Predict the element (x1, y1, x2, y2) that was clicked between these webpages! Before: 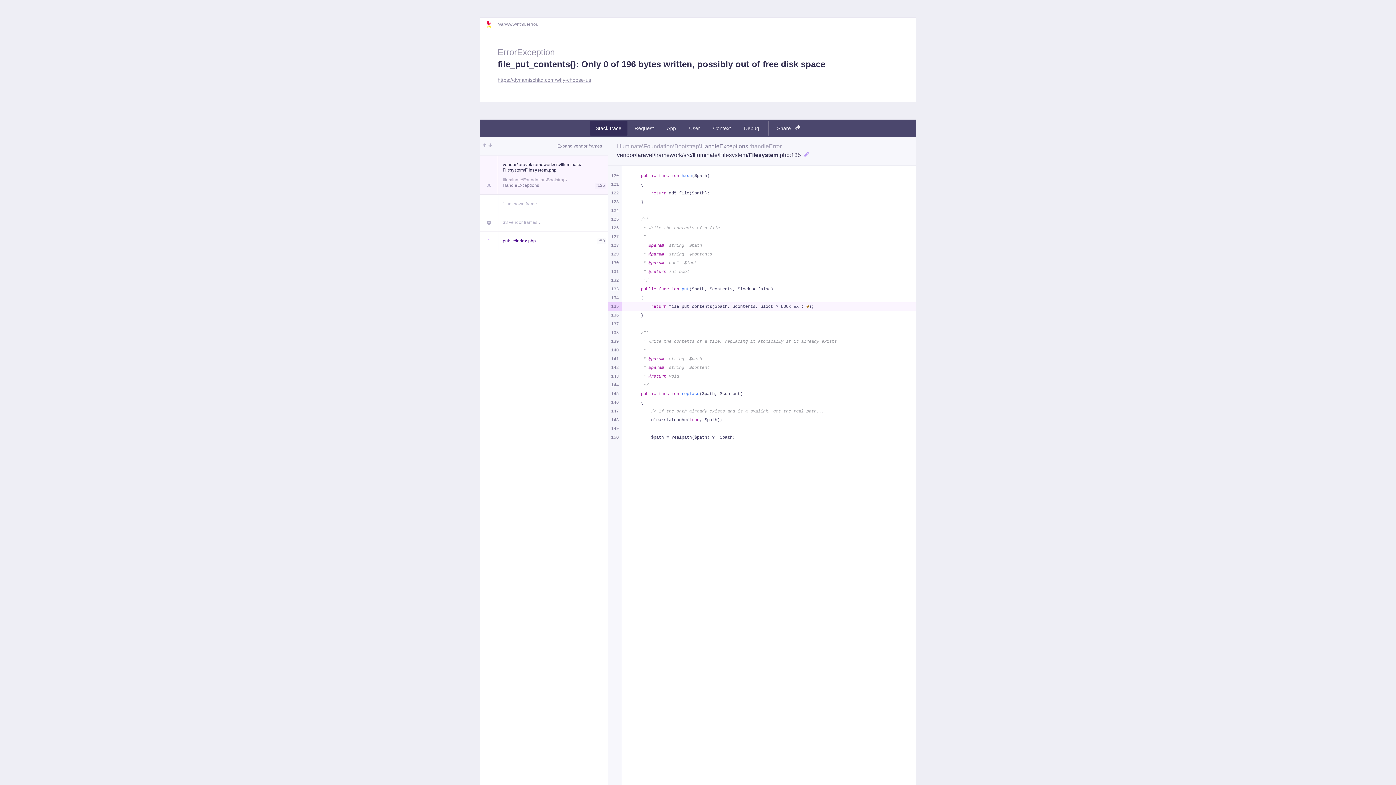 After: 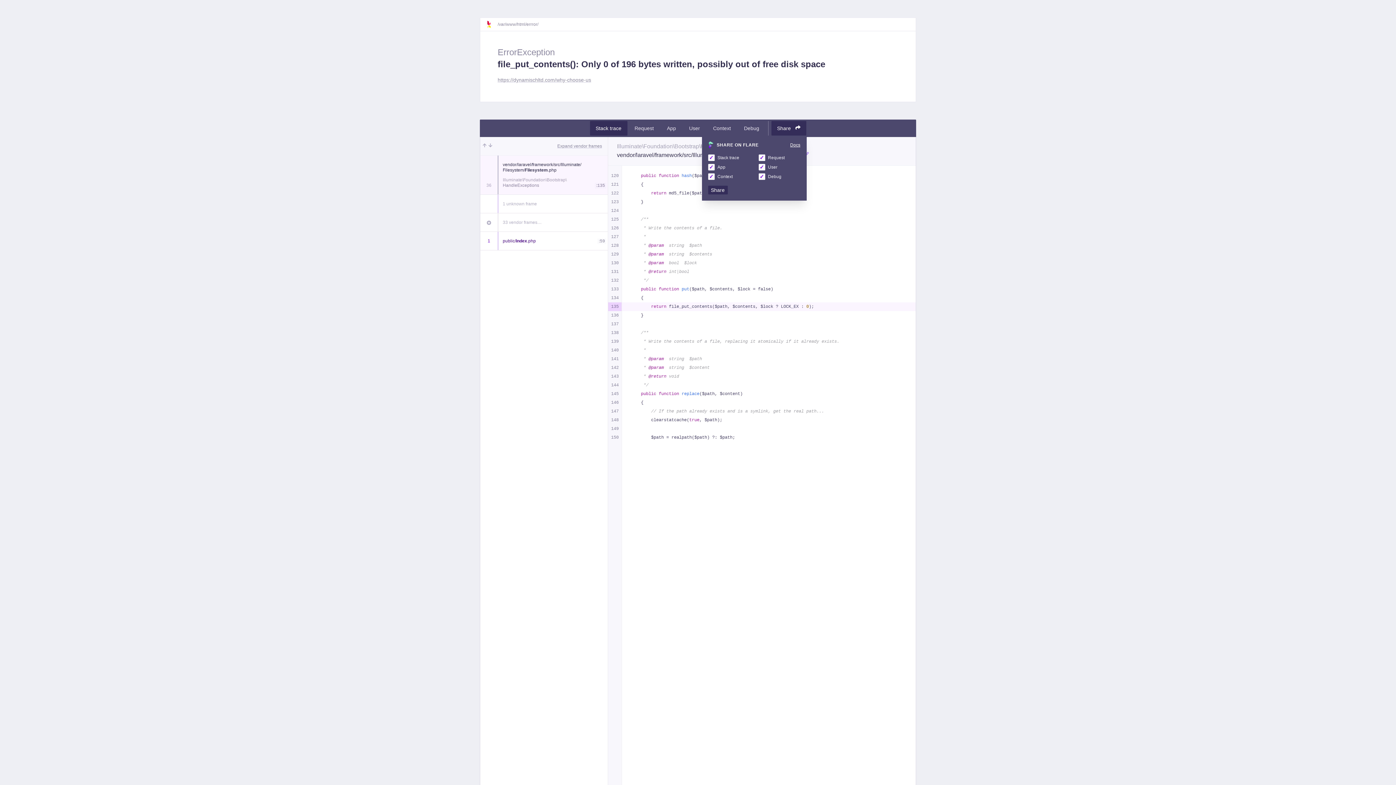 Action: label: Share  bbox: (771, 121, 806, 135)